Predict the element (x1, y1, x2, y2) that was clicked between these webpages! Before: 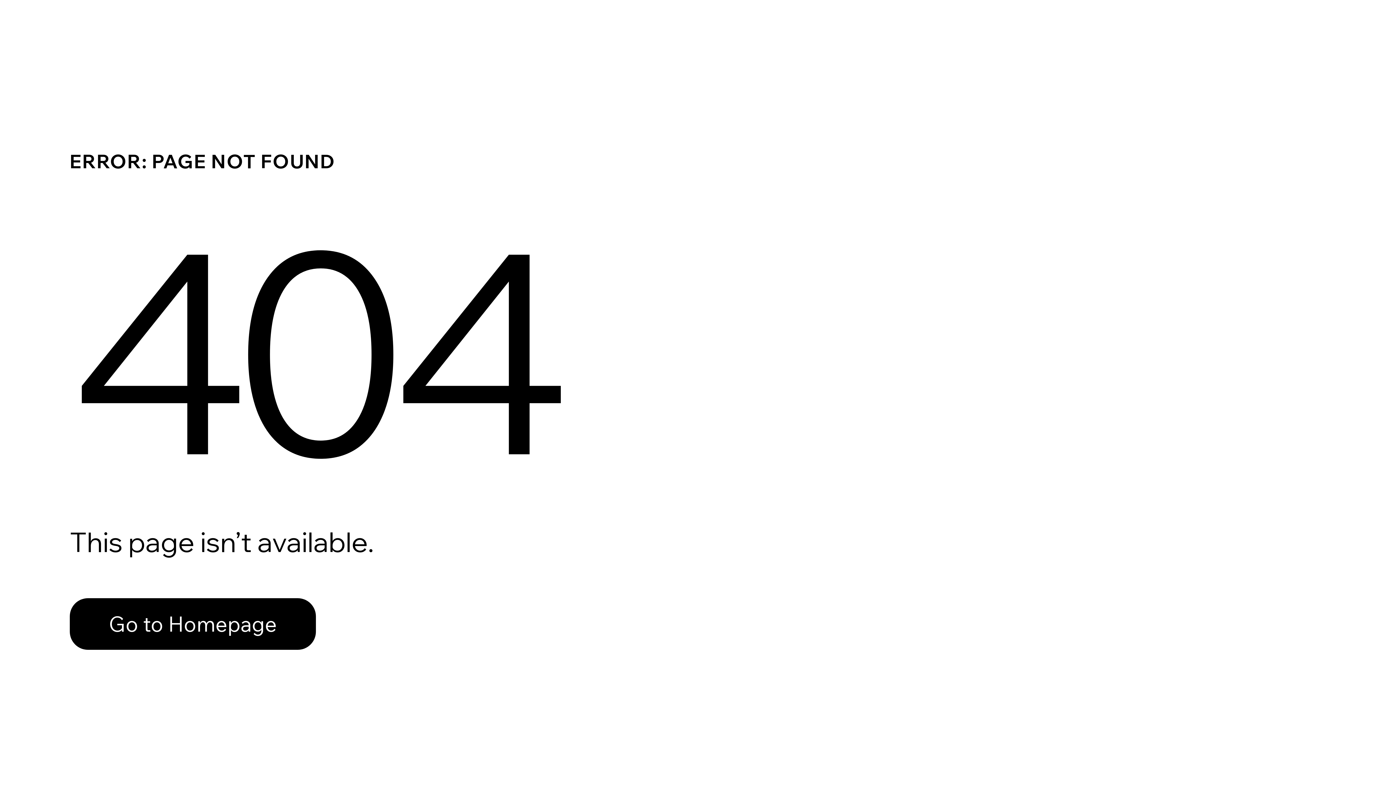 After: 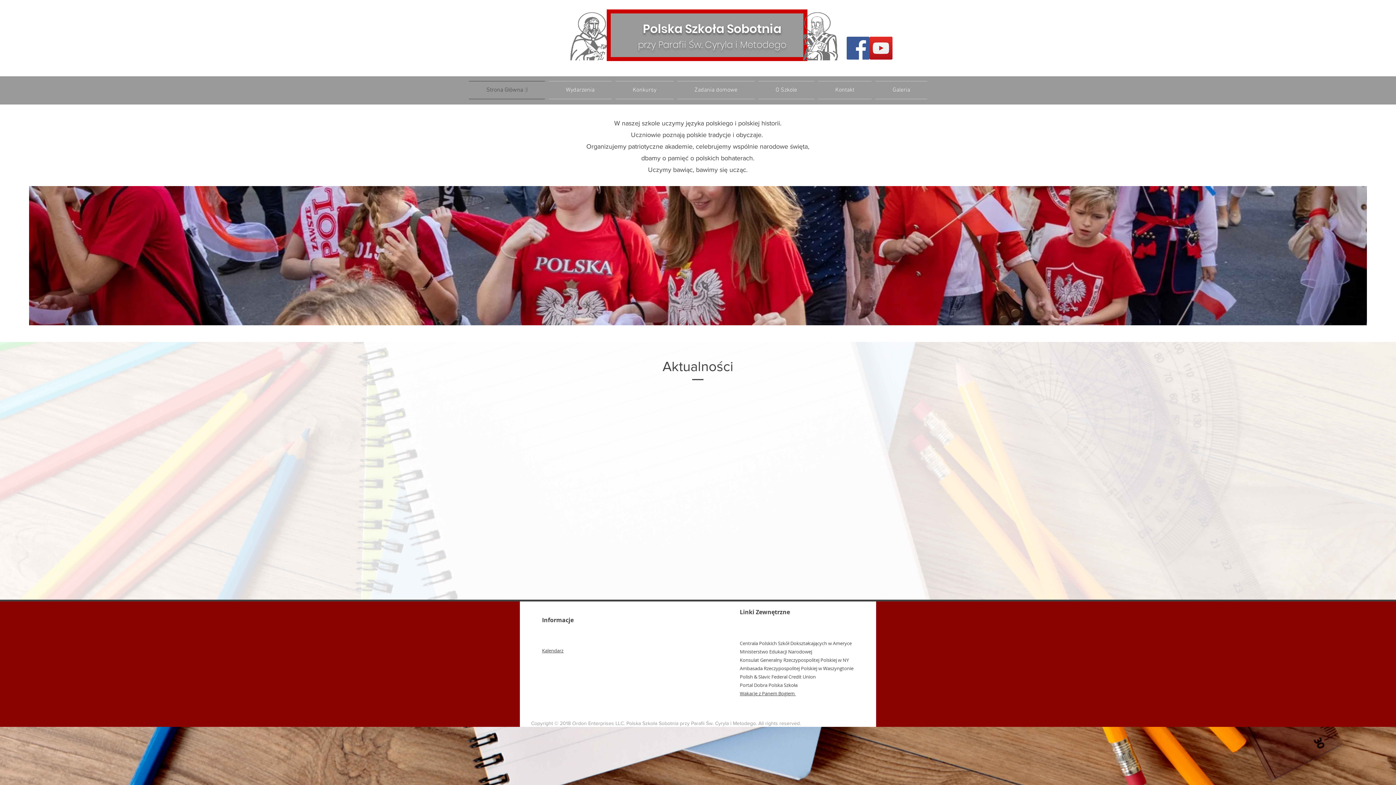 Action: label: Go to Homepage bbox: (69, 582, 768, 659)